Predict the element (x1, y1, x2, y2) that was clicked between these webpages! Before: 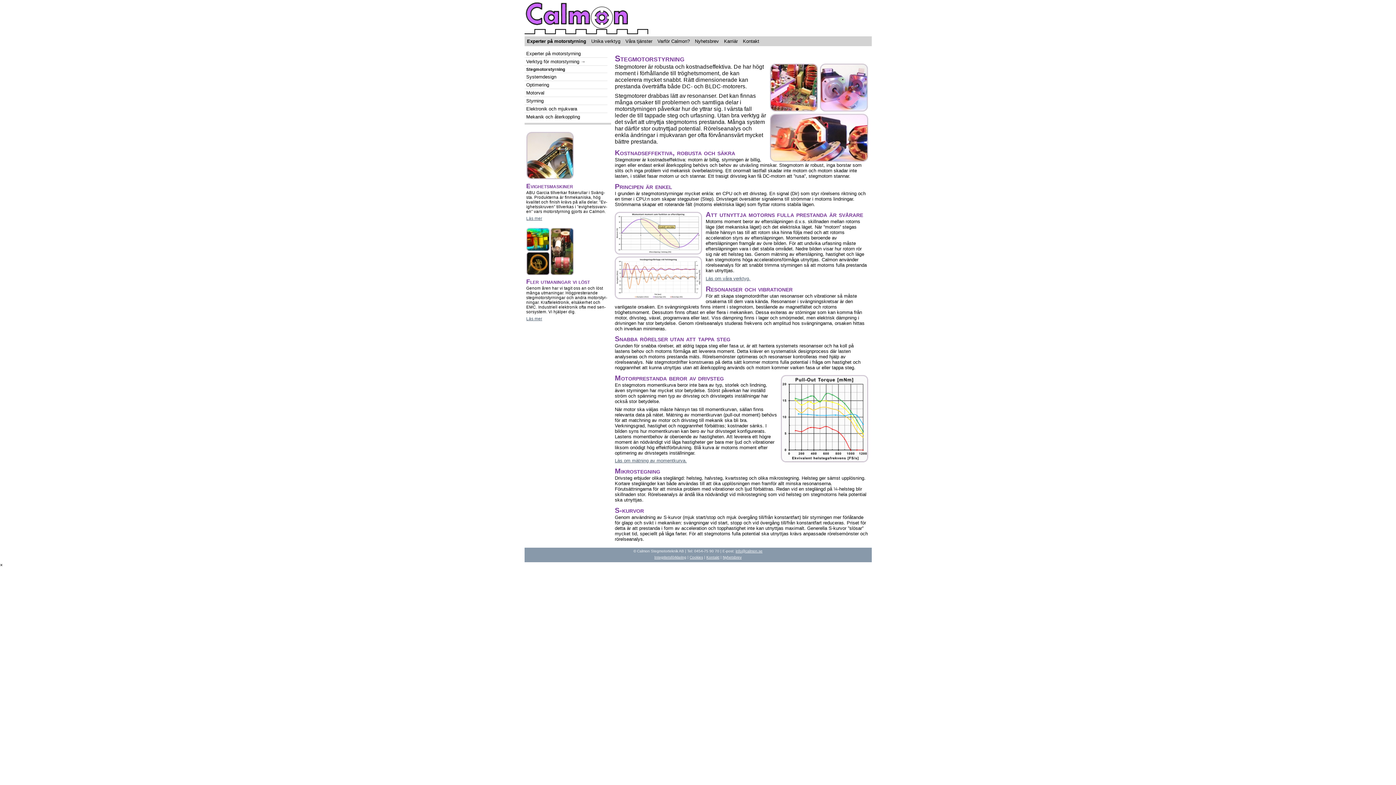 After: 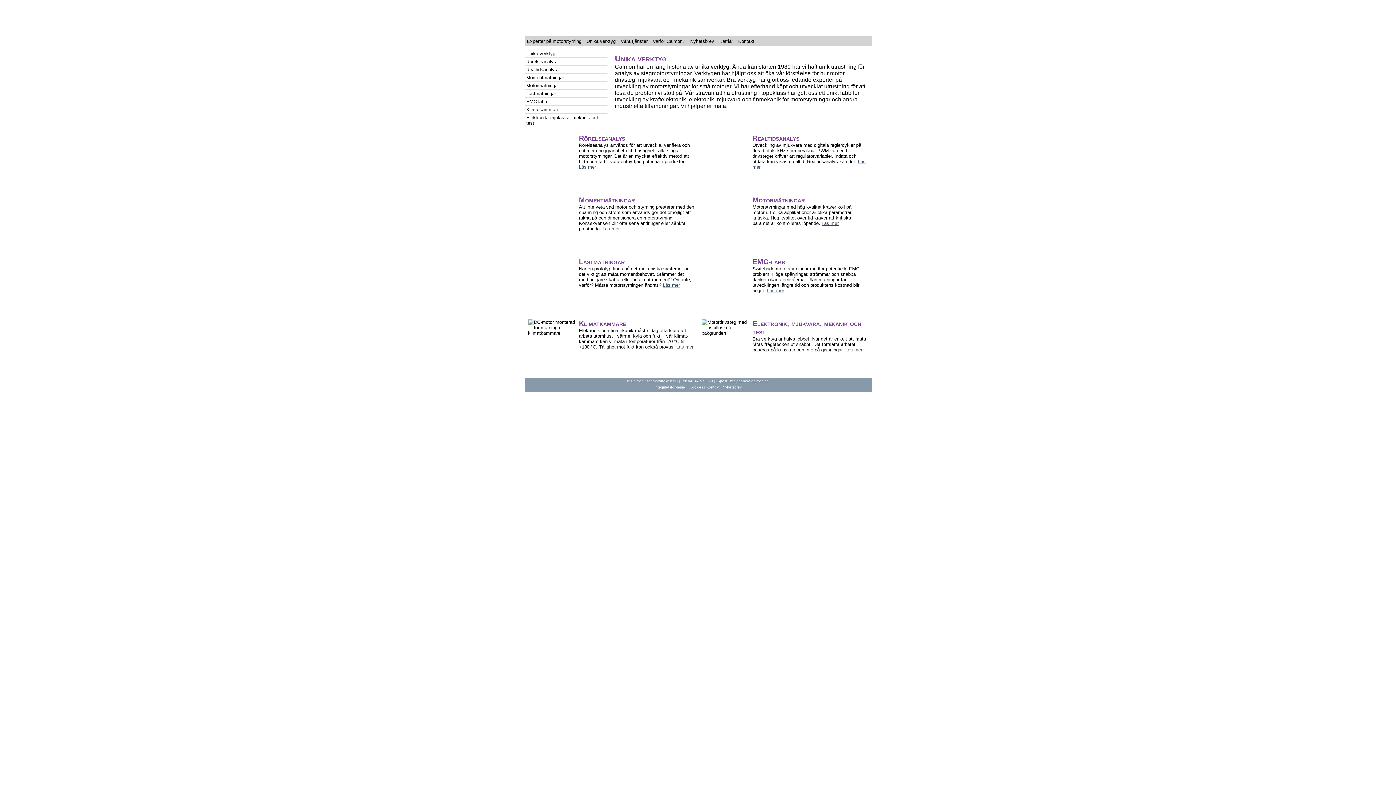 Action: bbox: (705, 275, 750, 281) label: Läs om våra verktyg.